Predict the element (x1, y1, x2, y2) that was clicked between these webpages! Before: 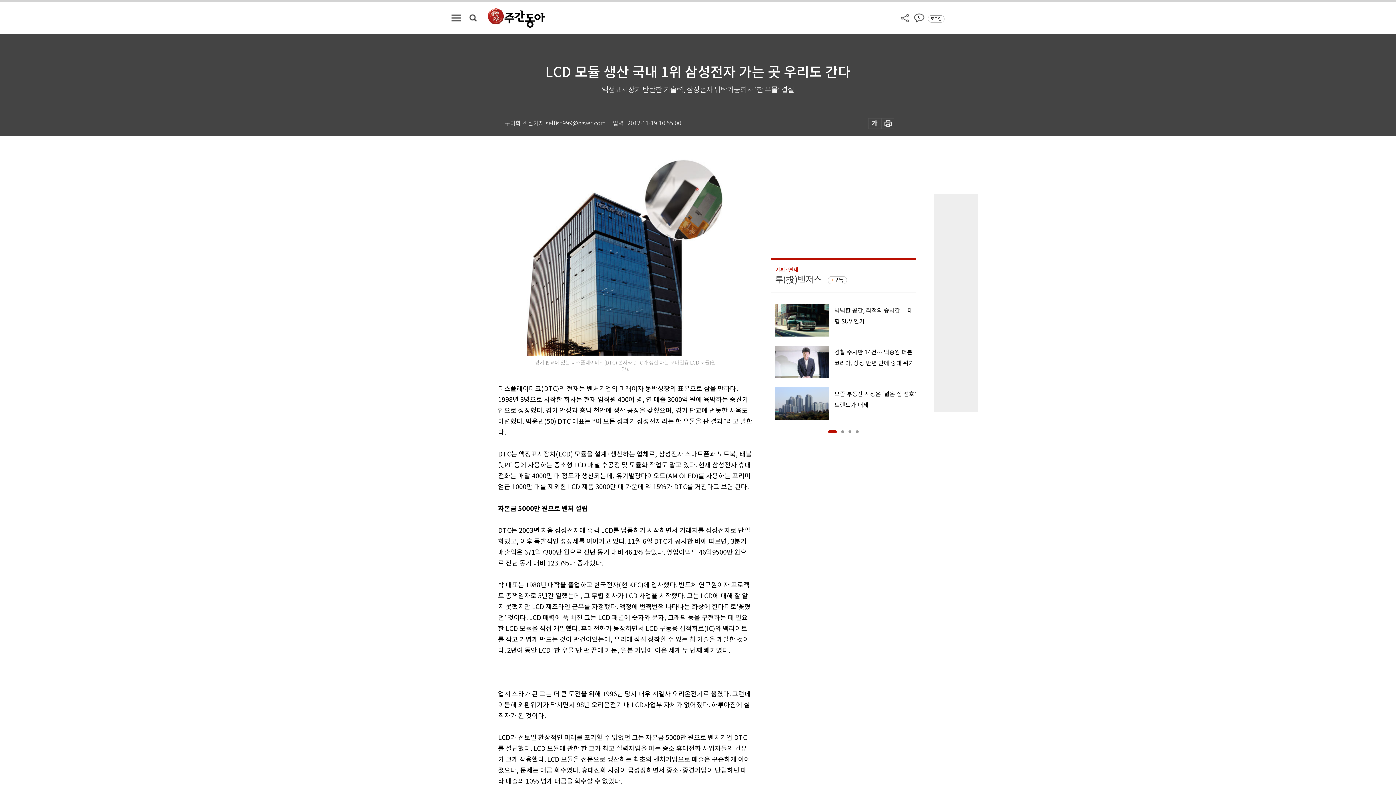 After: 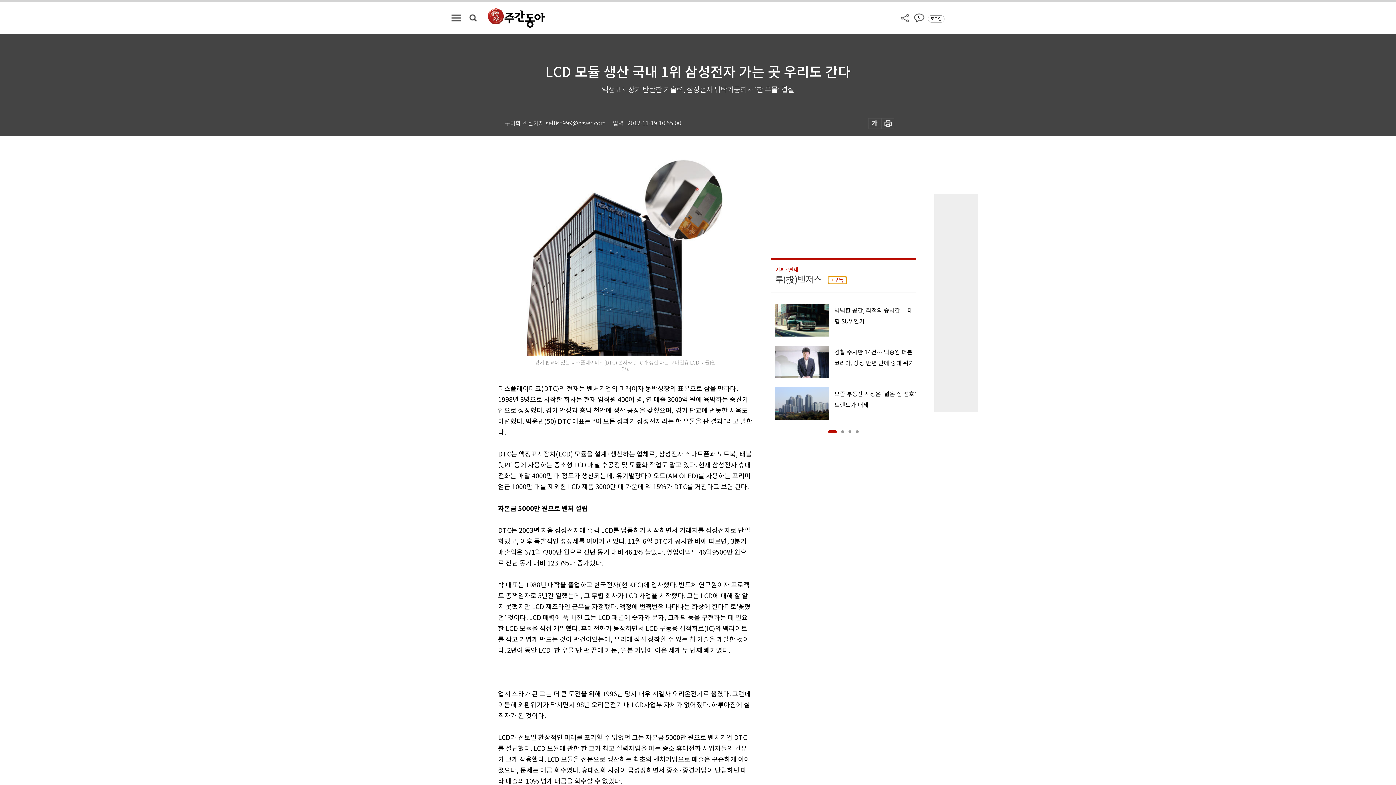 Action: label: 구독 bbox: (828, 276, 847, 284)